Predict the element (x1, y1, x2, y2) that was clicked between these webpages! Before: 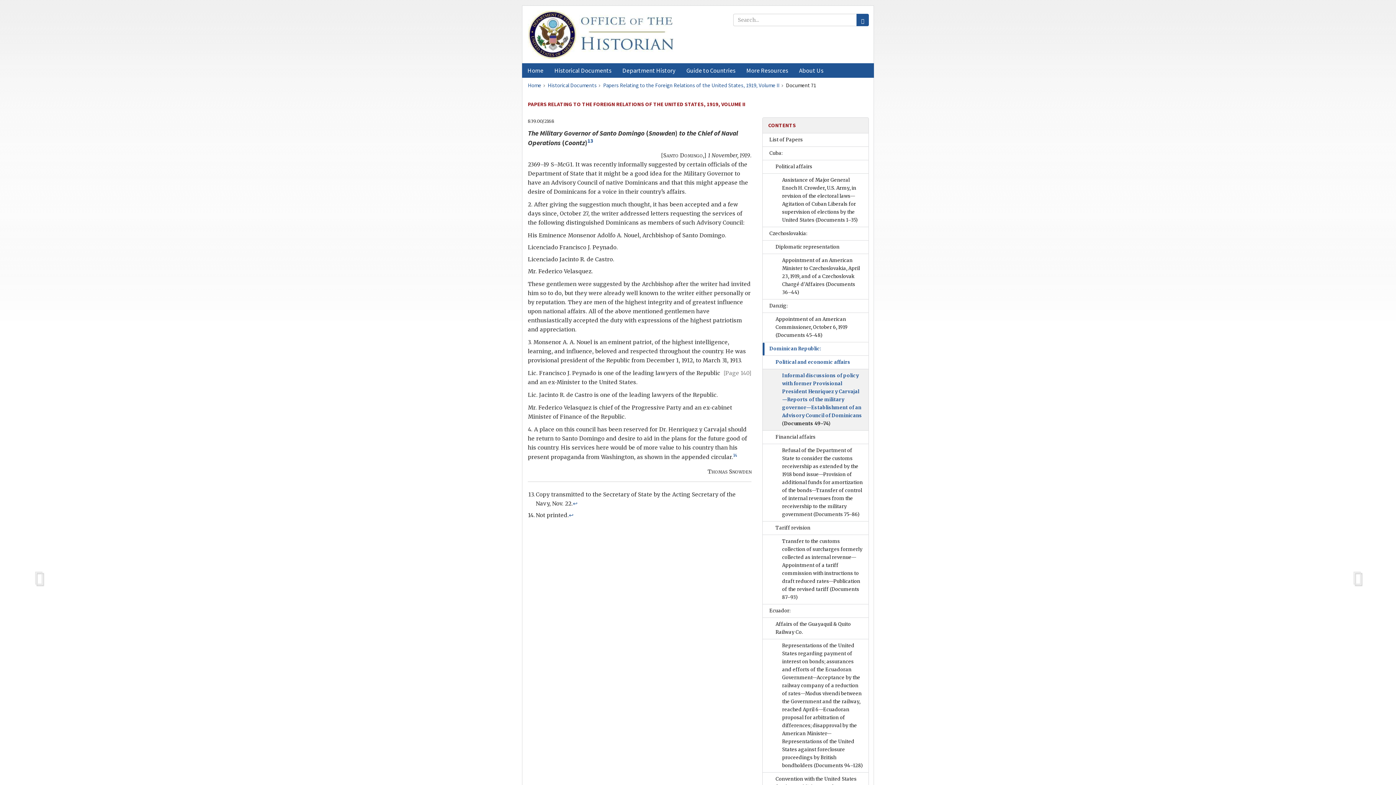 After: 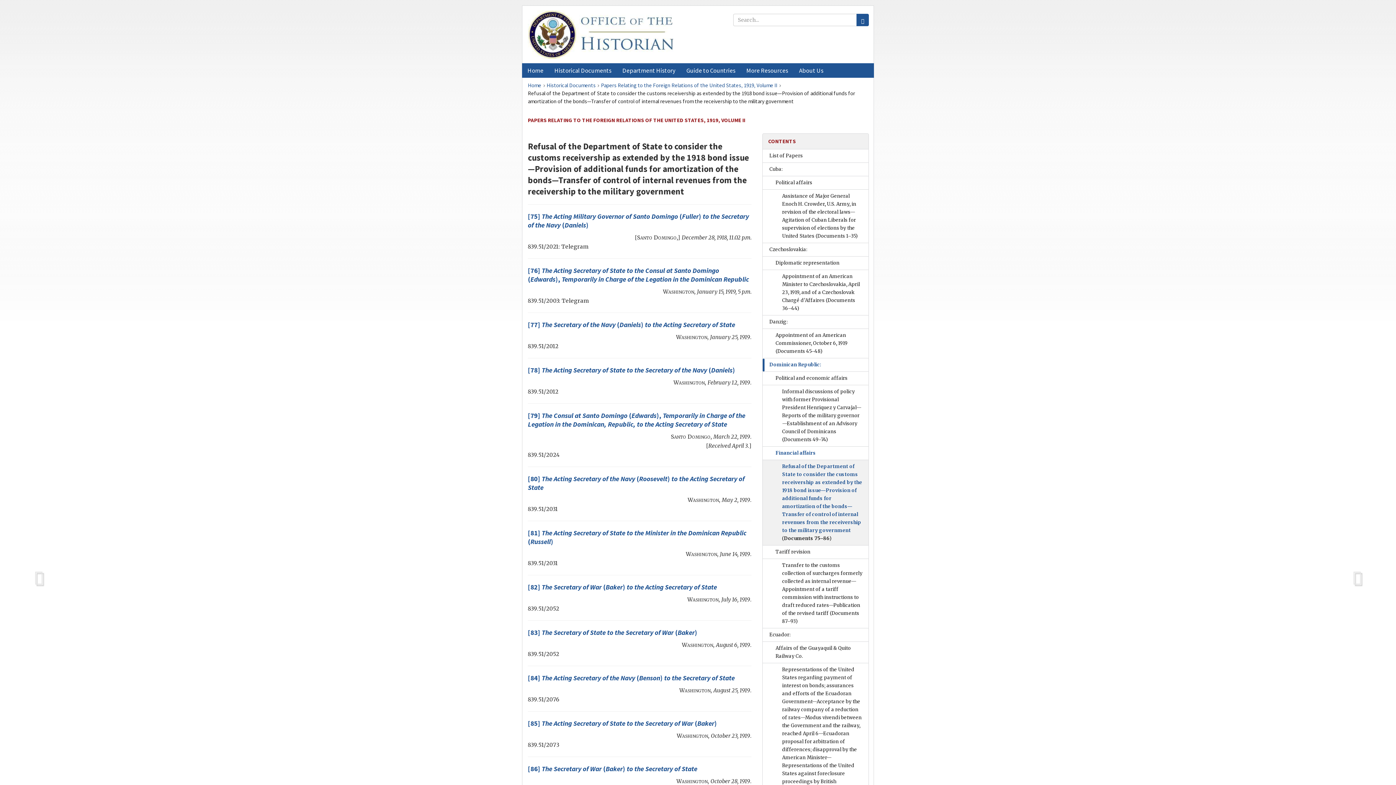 Action: label: Refusal of the Department of State to consider the customs receivership as extended by the 1918 bond issue—Provision of additional funds for amortization of the bonds—Transfer of control of internal revenues from the receivership to the military government (Documents 75–86) bbox: (763, 444, 868, 521)